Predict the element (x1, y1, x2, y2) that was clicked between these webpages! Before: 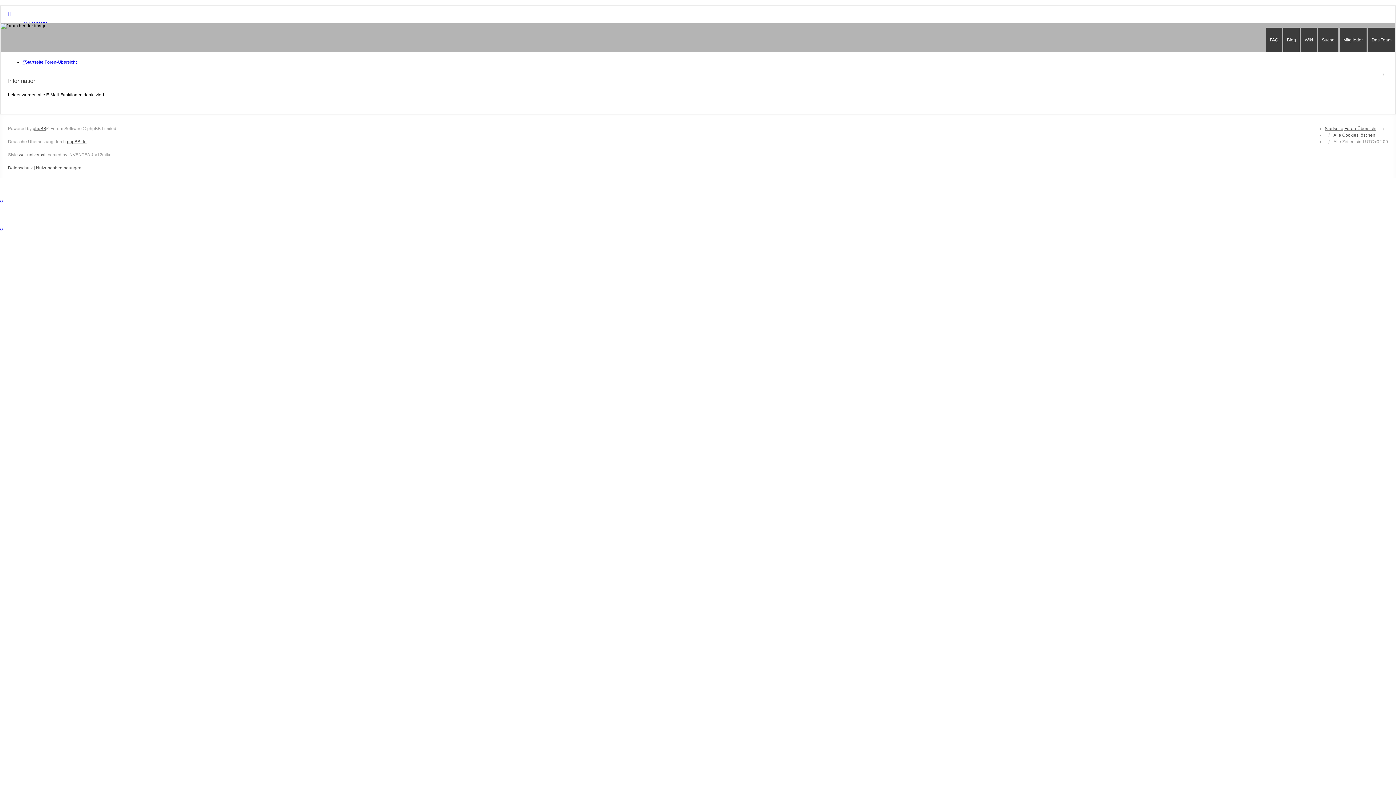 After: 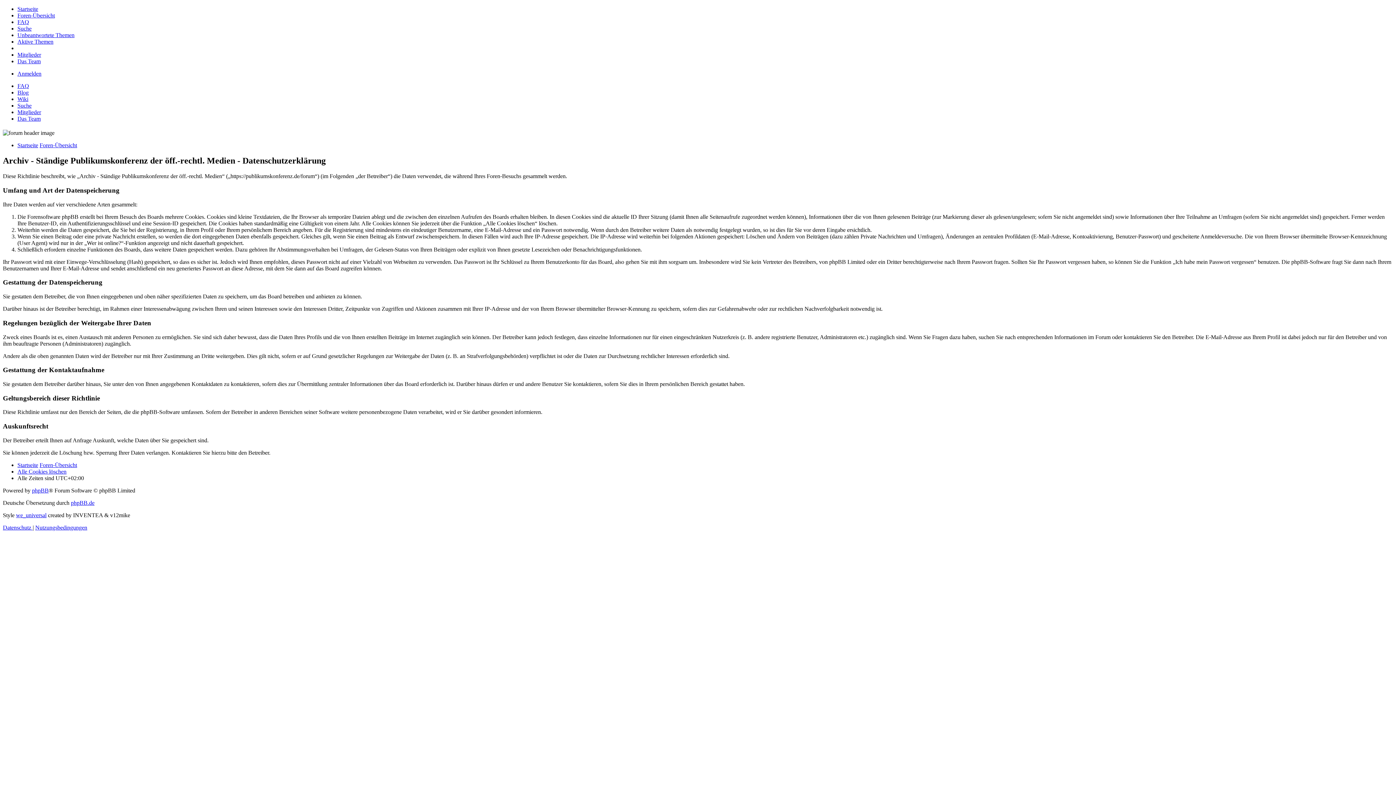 Action: label: Datenschutz  bbox: (8, 165, 33, 170)